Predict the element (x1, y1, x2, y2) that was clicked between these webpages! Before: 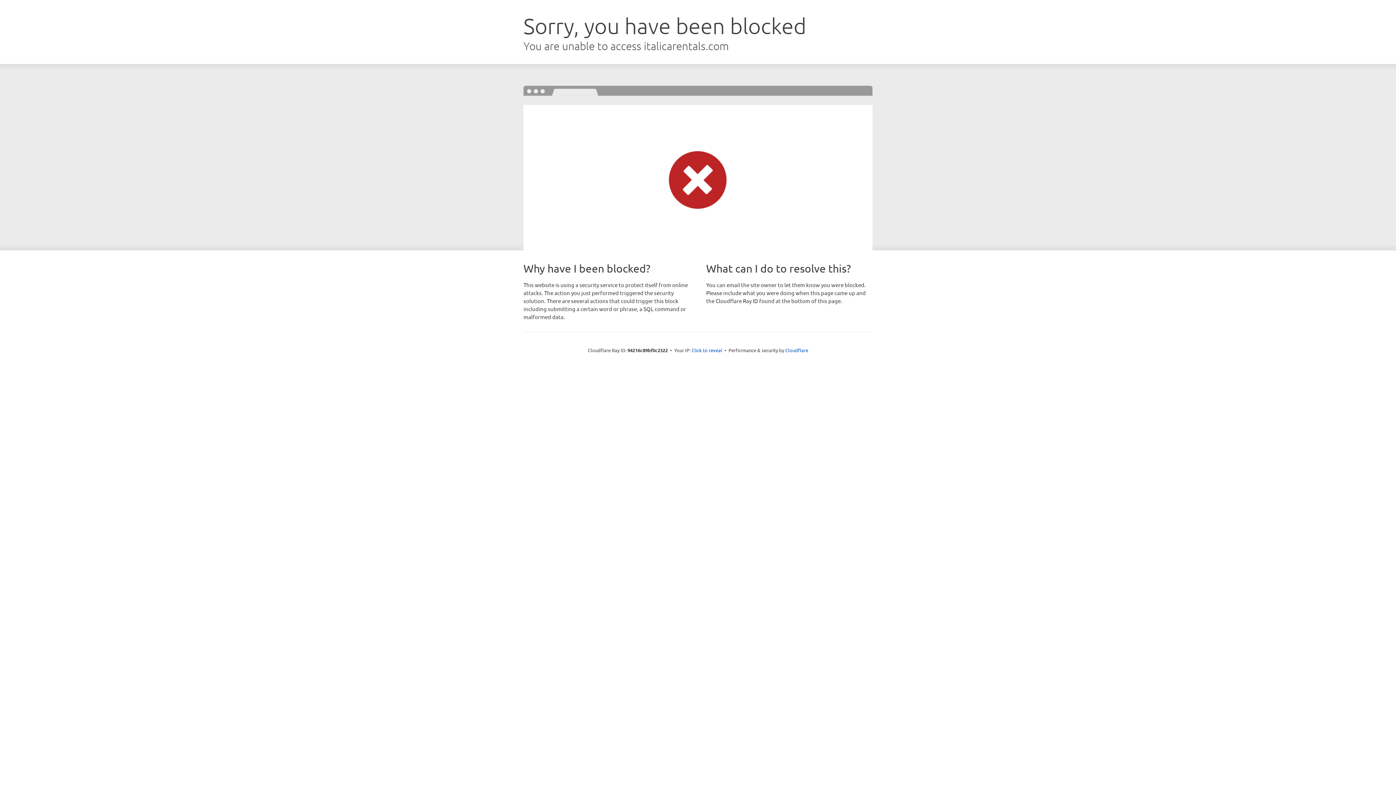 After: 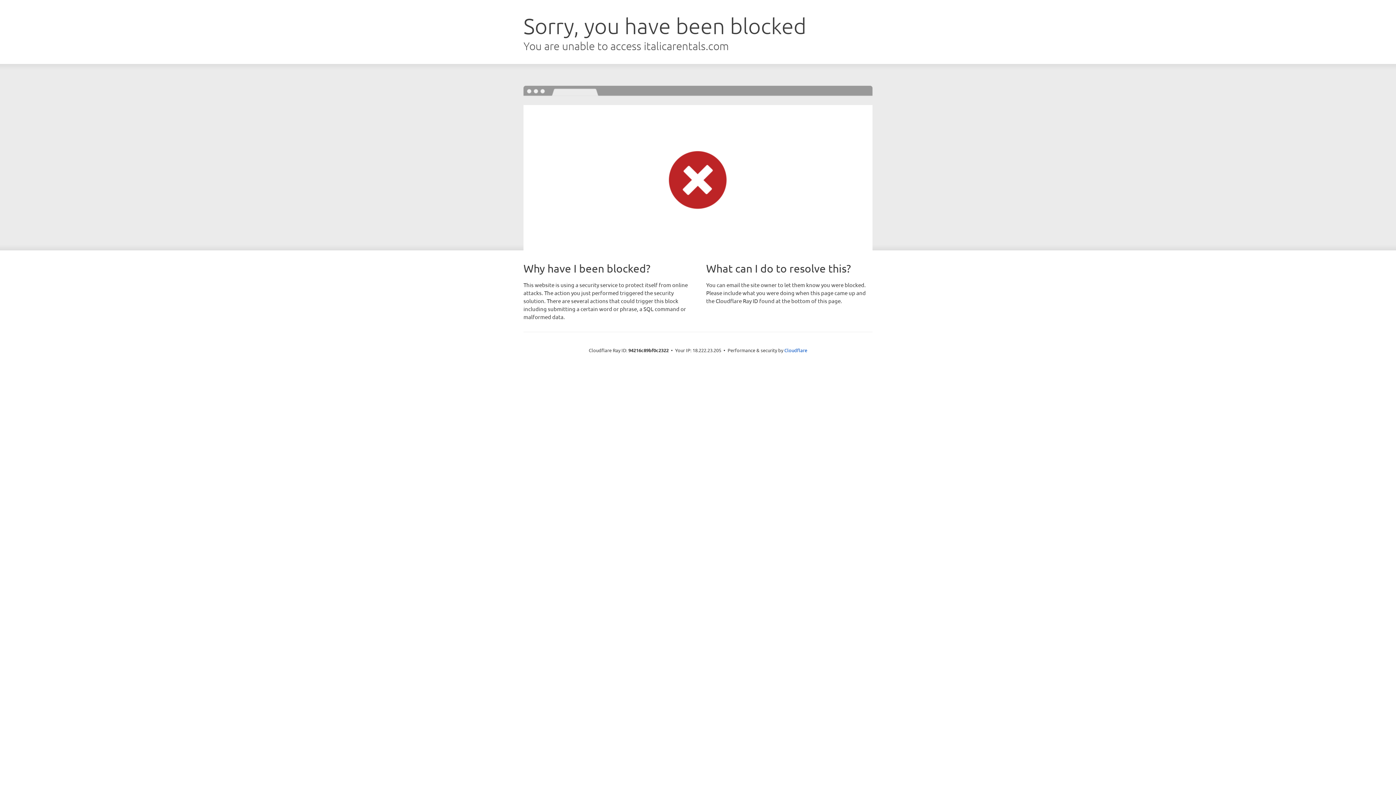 Action: bbox: (691, 346, 722, 353) label: Click to reveal